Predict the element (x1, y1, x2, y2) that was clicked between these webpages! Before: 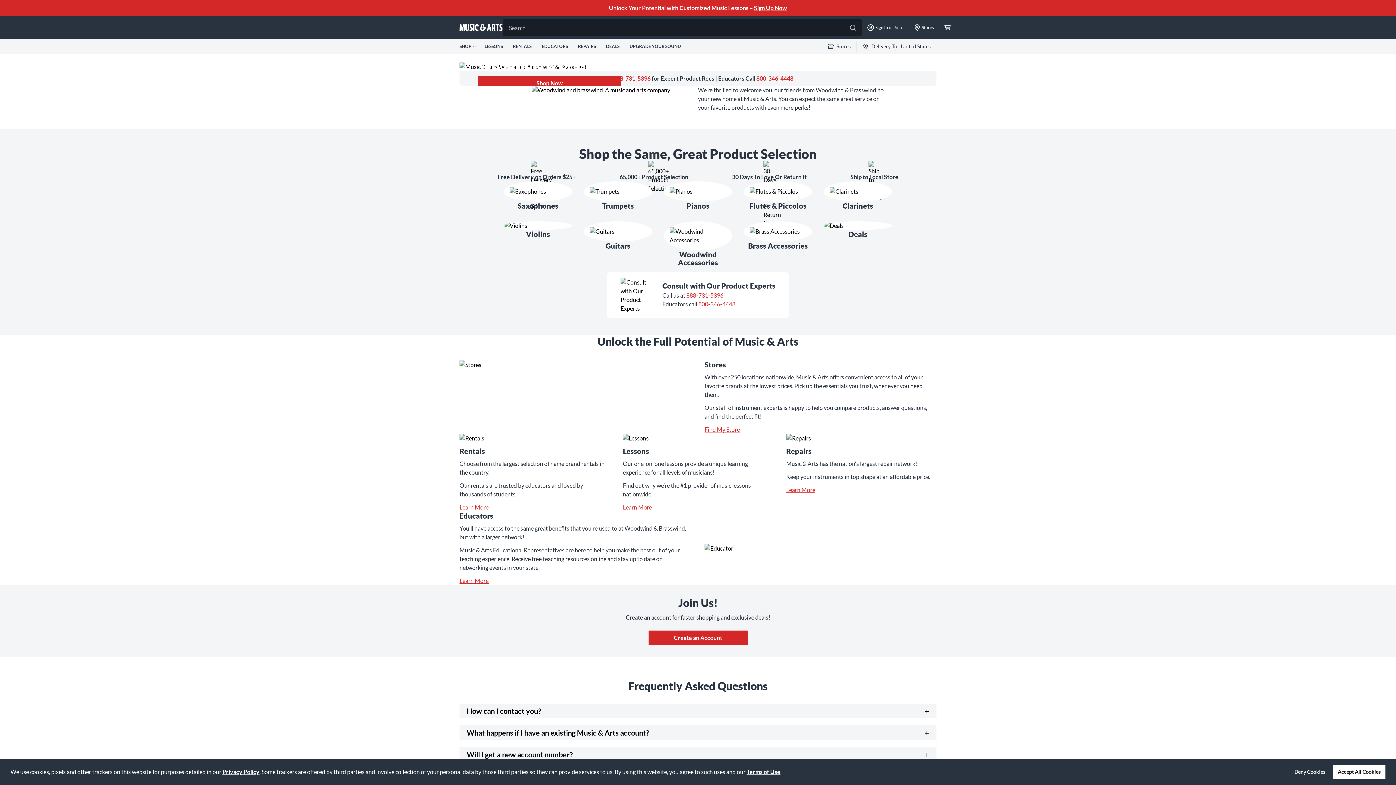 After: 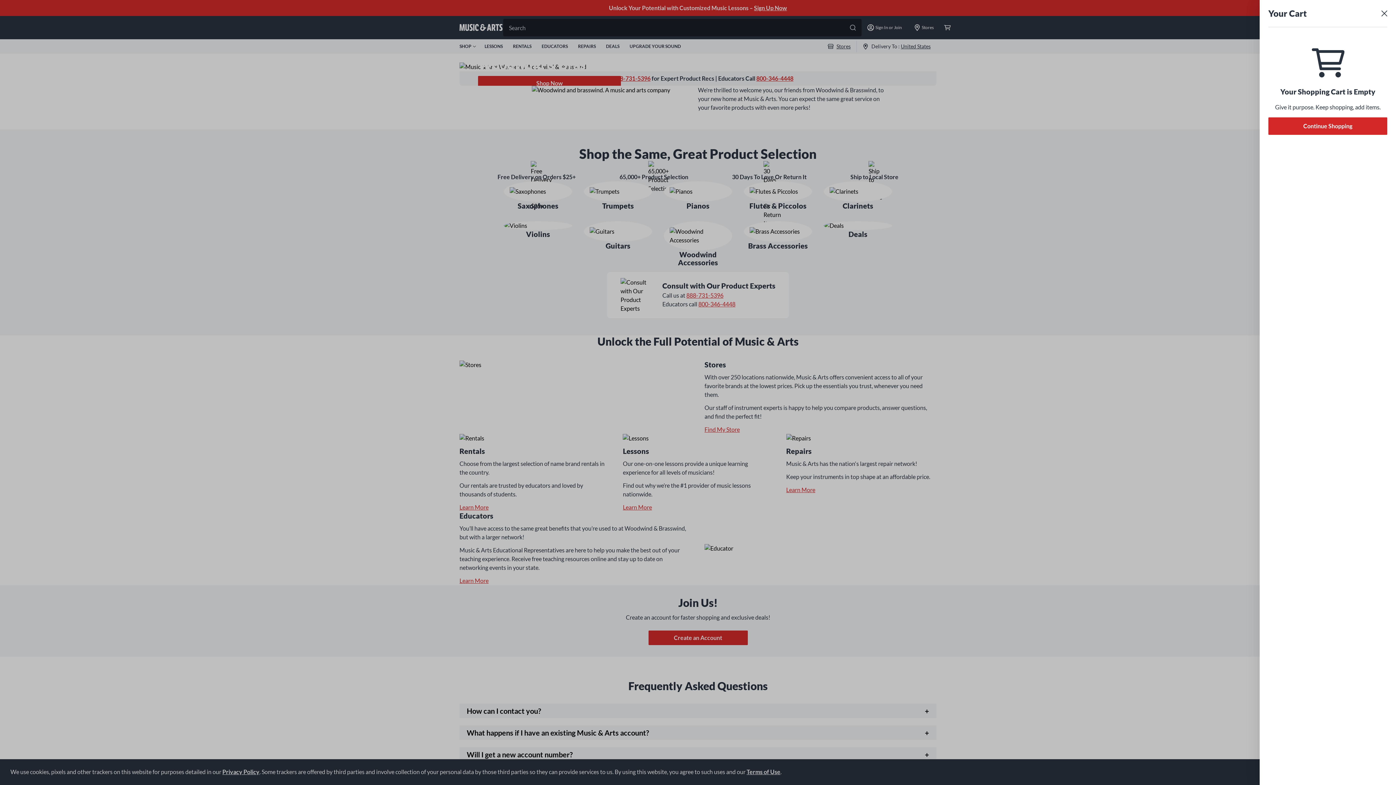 Action: bbox: (940, 16, 955, 39)